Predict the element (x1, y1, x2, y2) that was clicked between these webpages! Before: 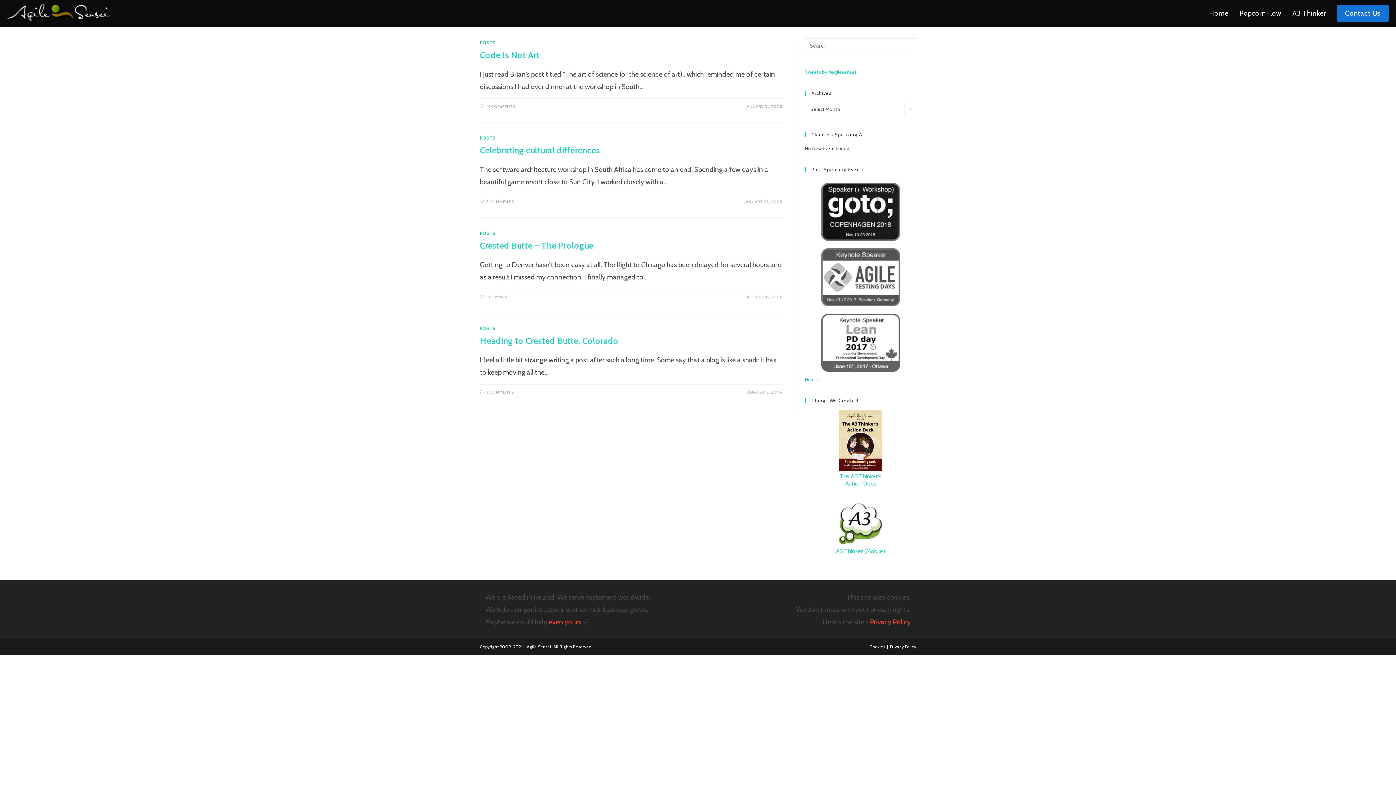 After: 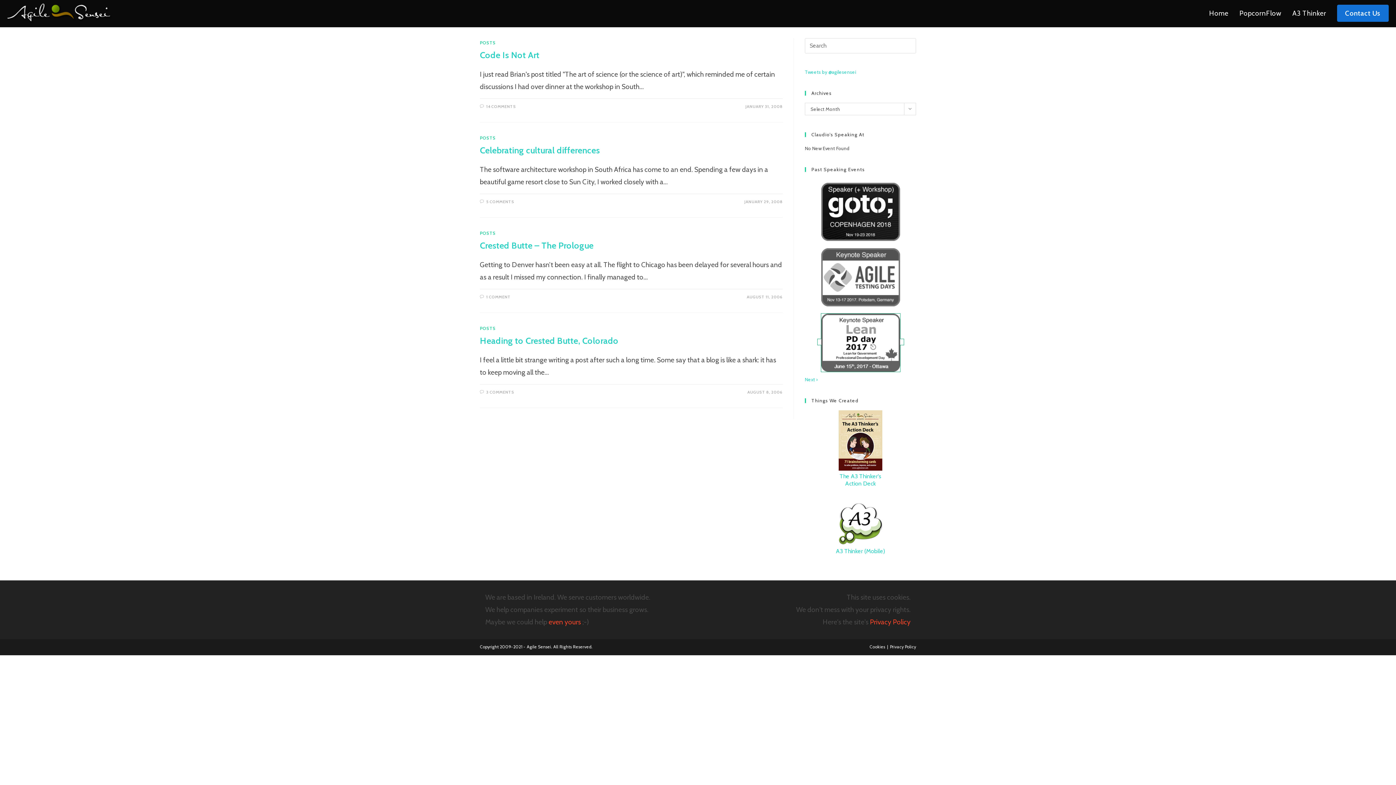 Action: bbox: (817, 339, 903, 345)